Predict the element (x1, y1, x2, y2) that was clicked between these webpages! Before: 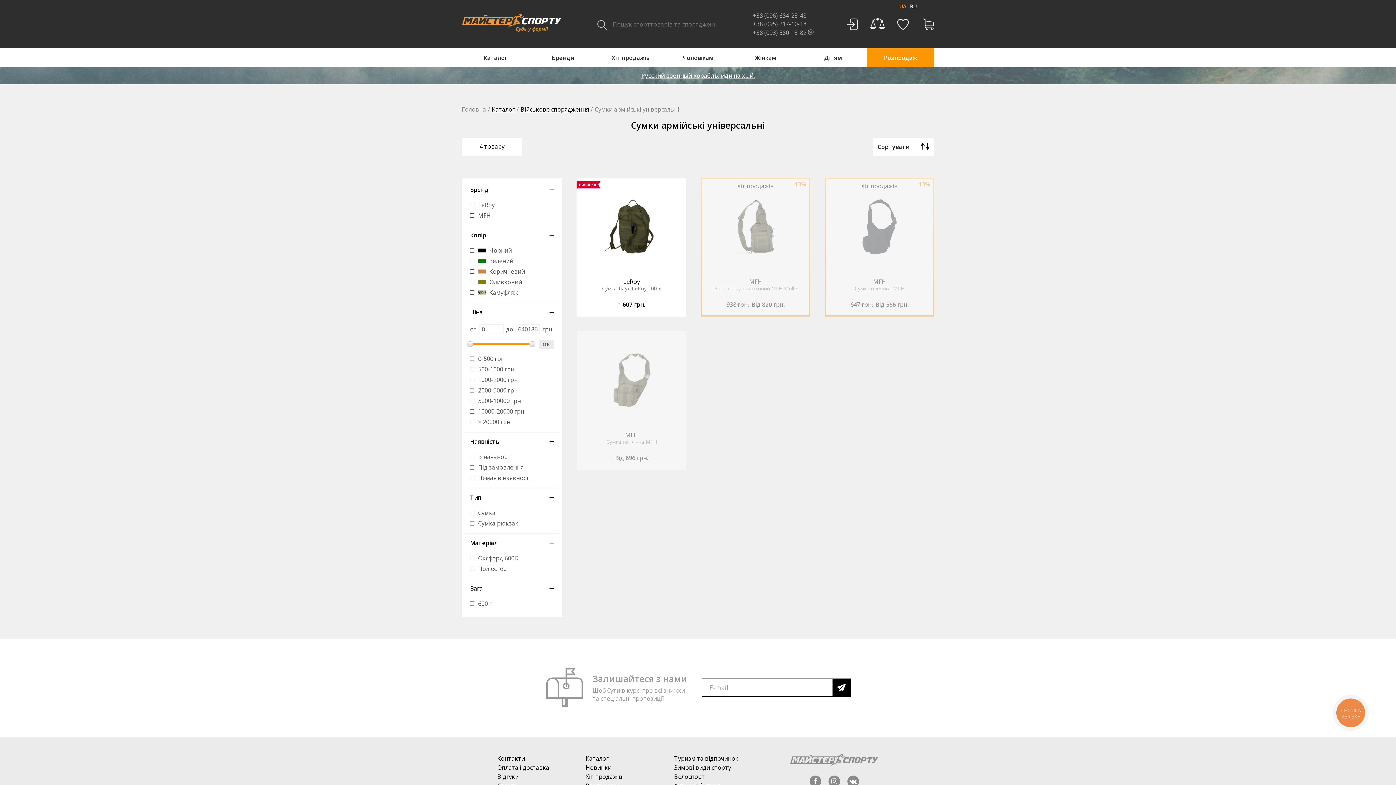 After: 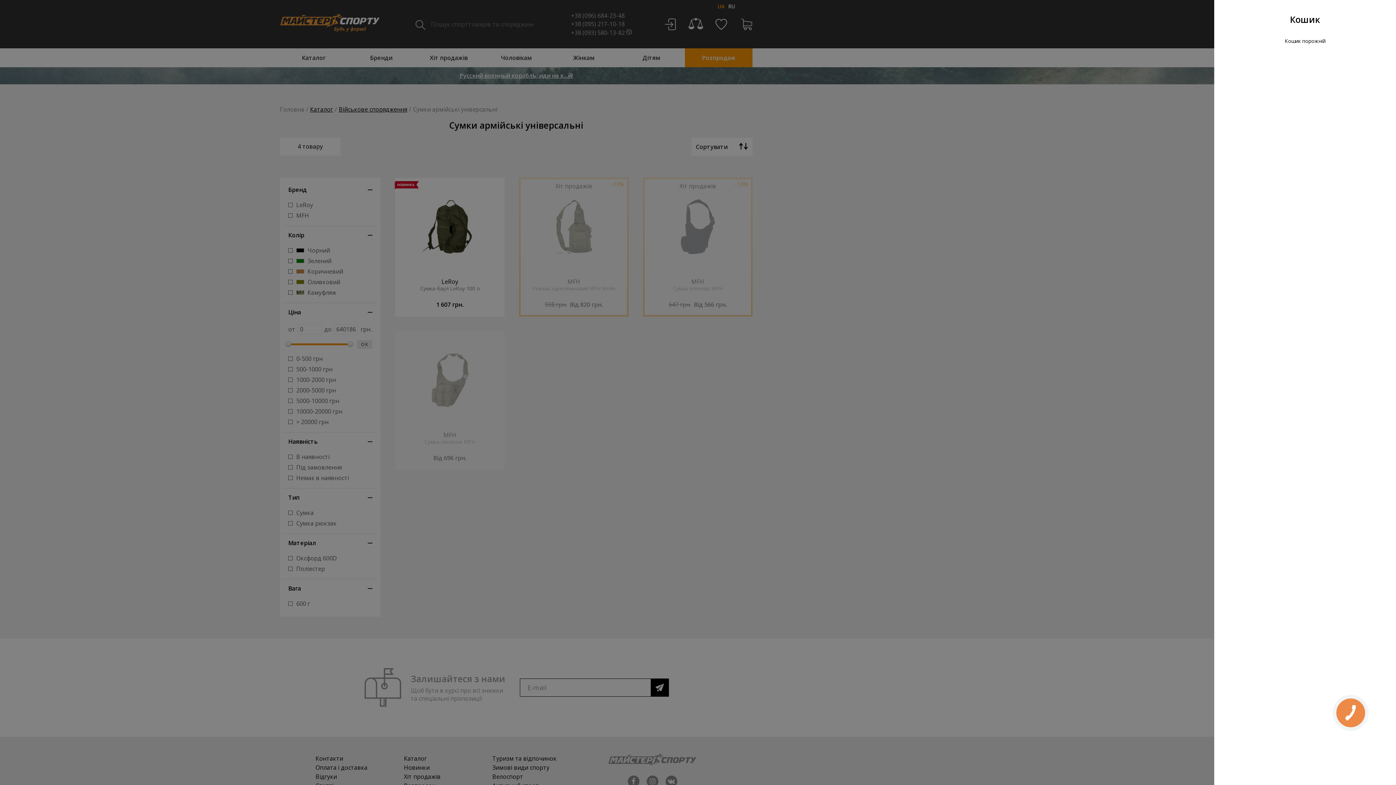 Action: bbox: (922, 18, 934, 30)